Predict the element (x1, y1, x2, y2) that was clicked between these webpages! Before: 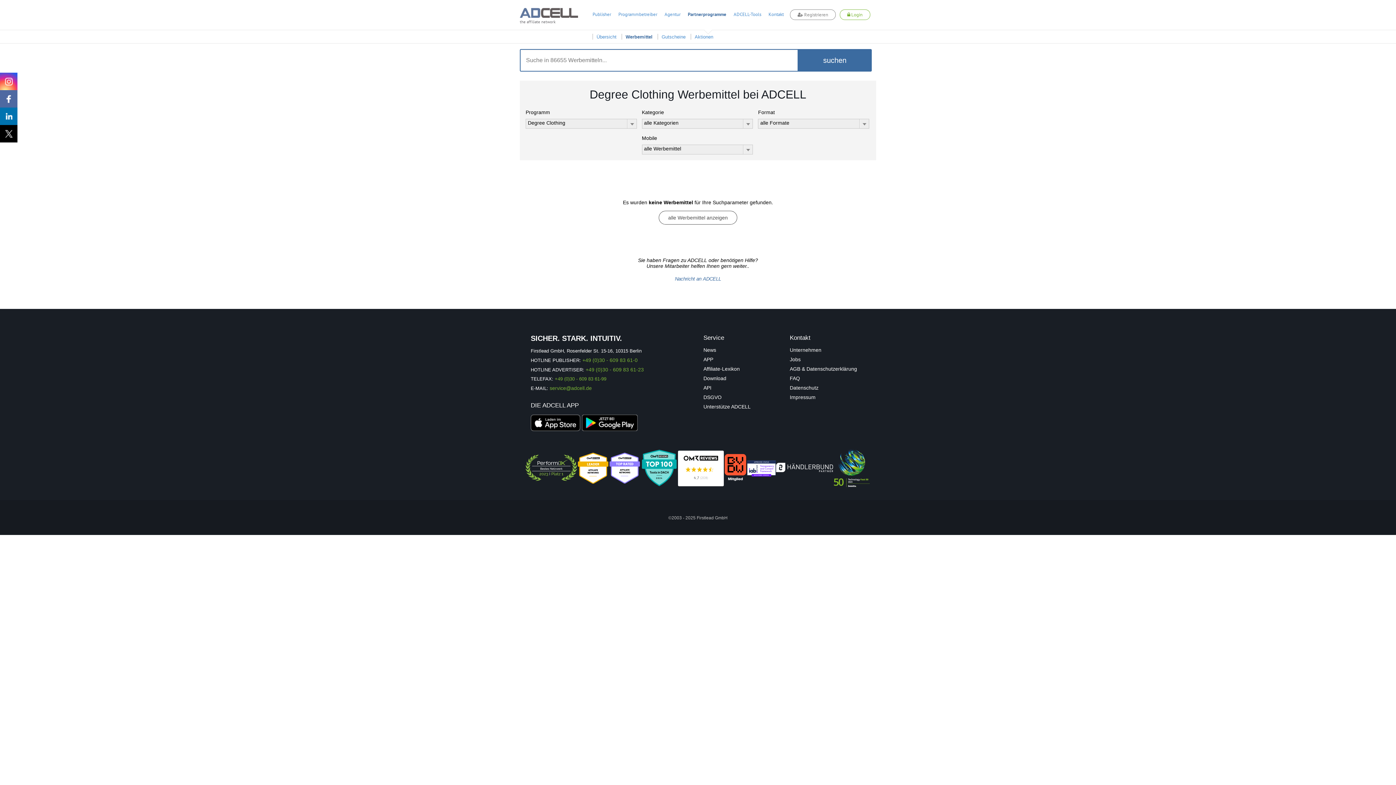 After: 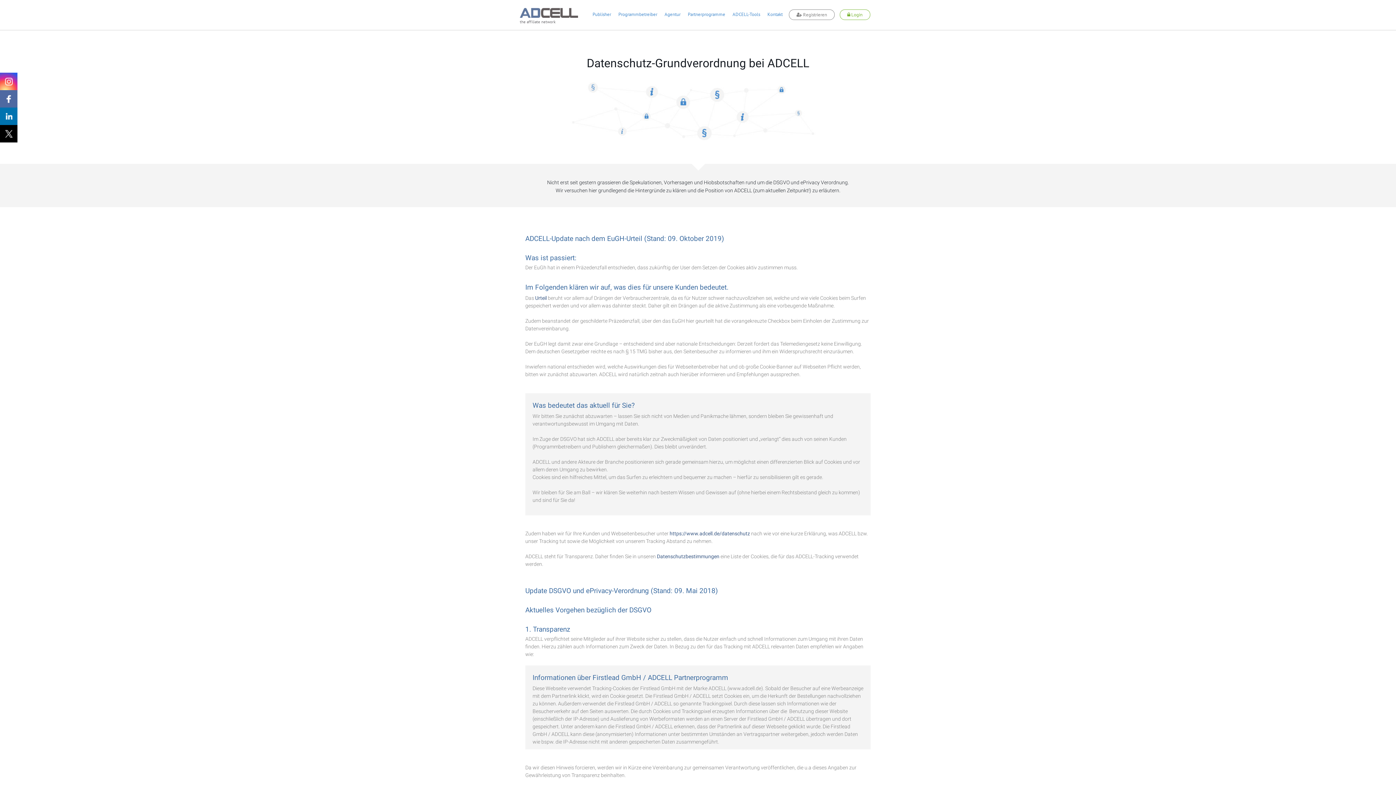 Action: label: DSGVO bbox: (703, 394, 721, 400)